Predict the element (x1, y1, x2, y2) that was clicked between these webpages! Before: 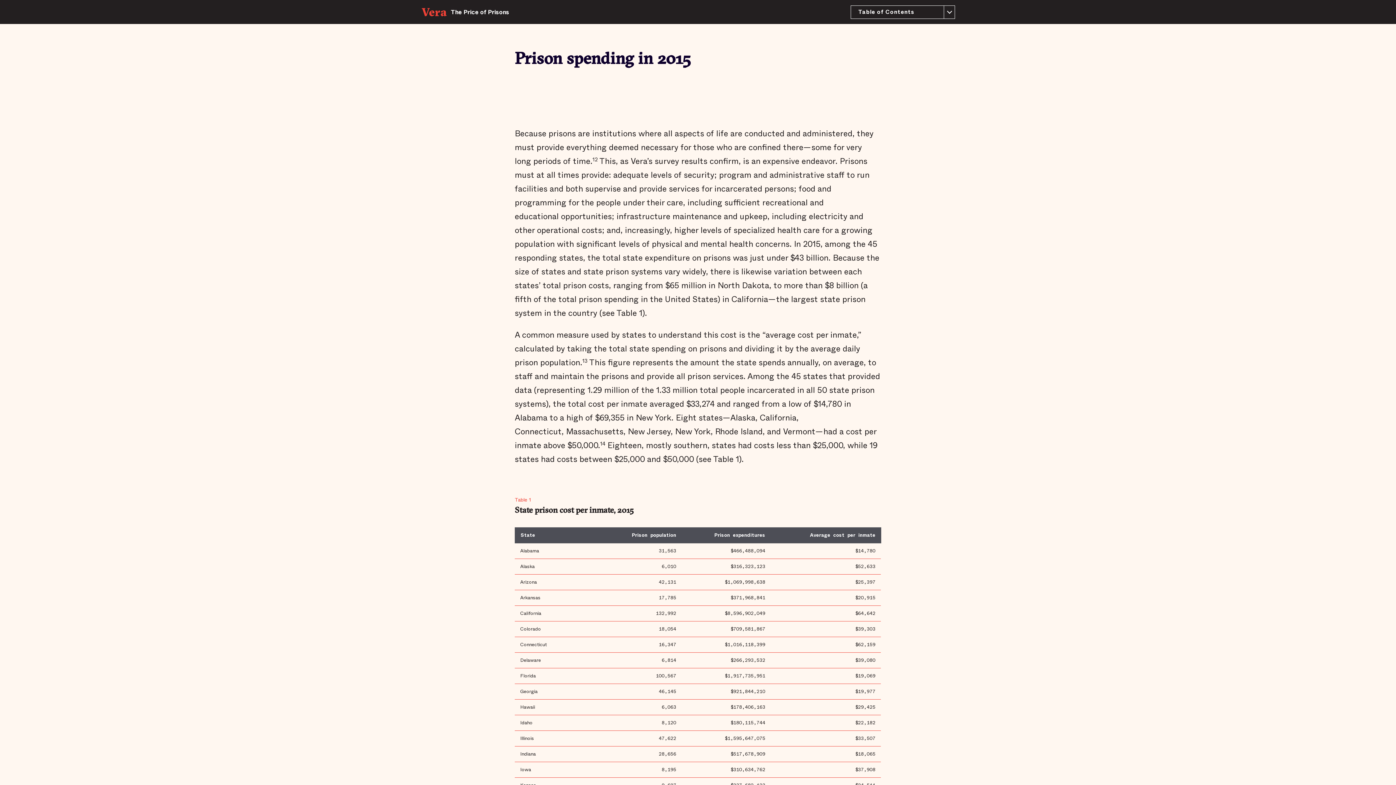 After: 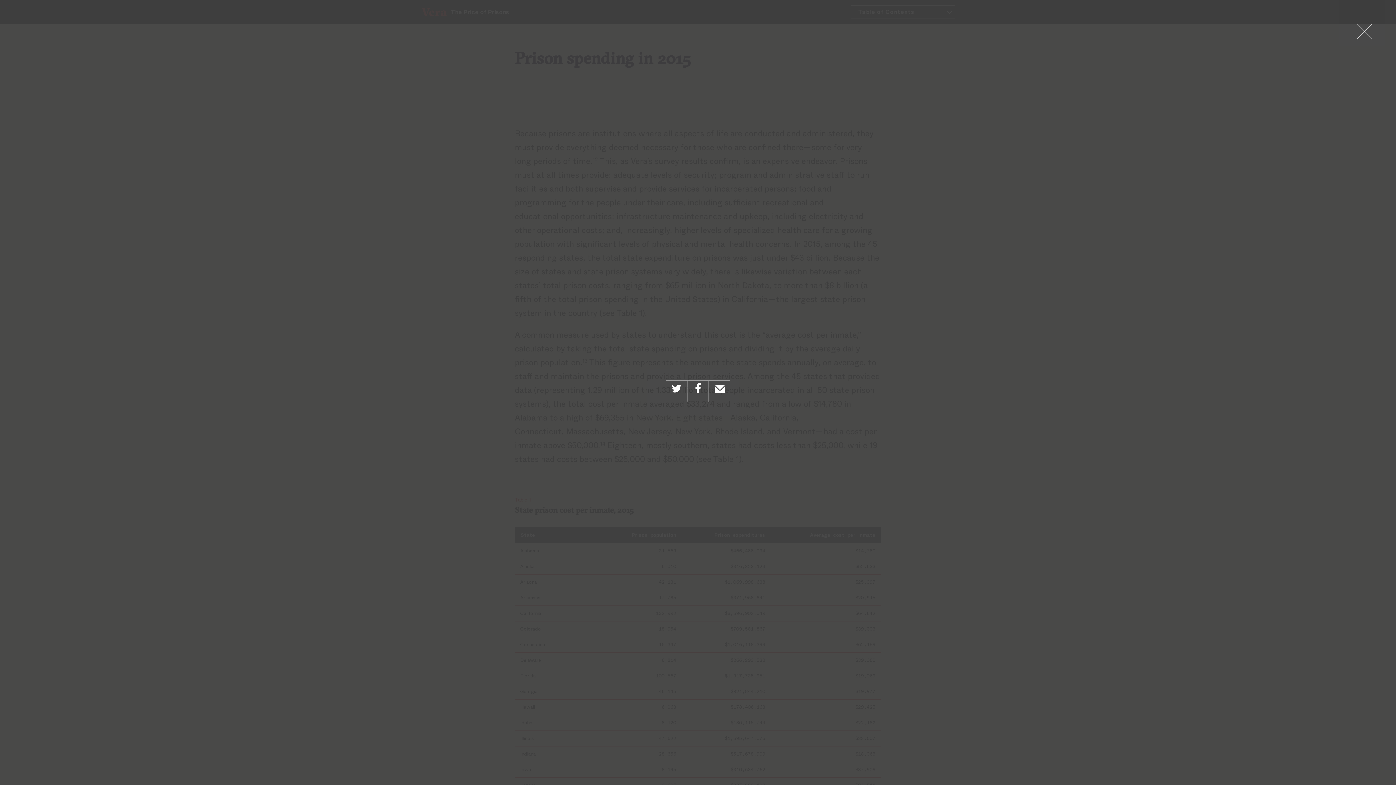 Action: bbox: (966, 7, 974, 15)